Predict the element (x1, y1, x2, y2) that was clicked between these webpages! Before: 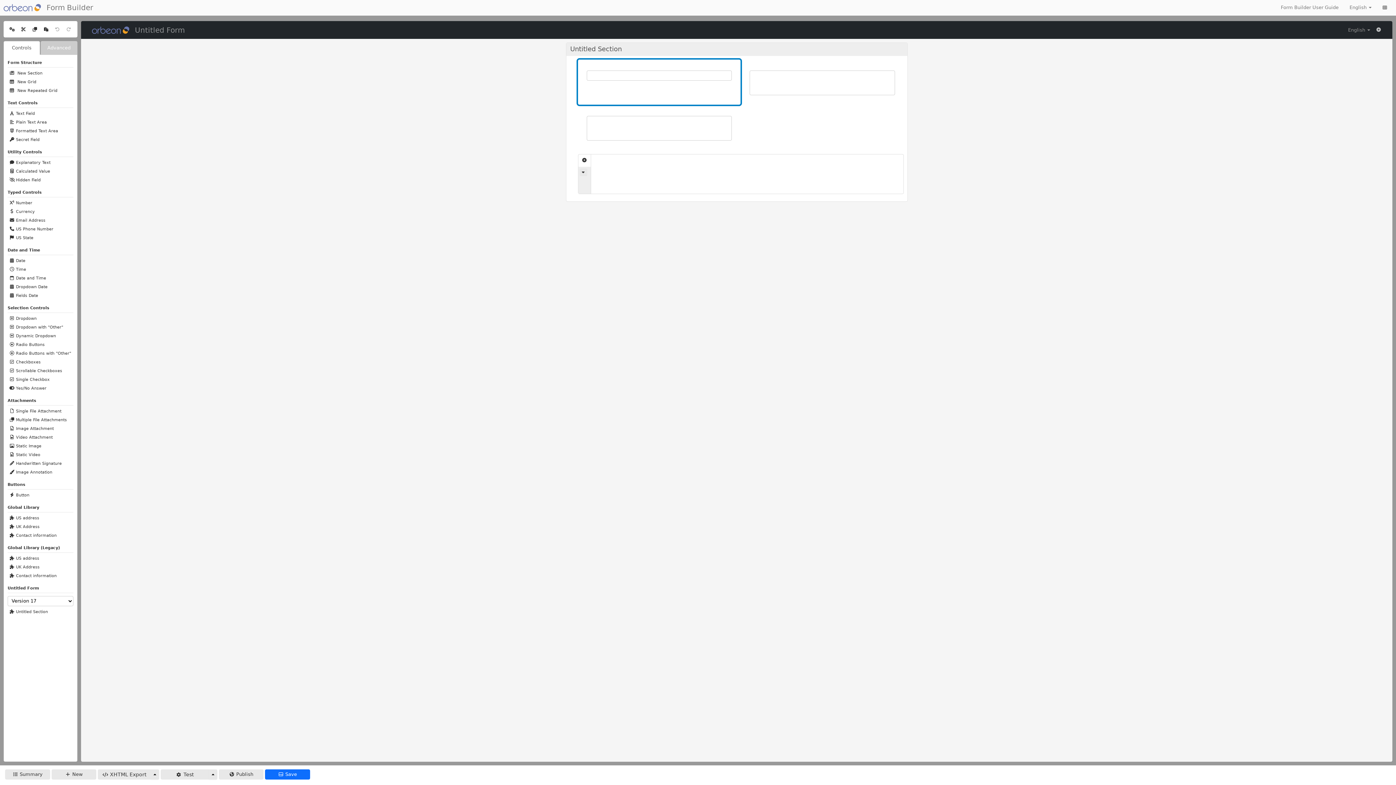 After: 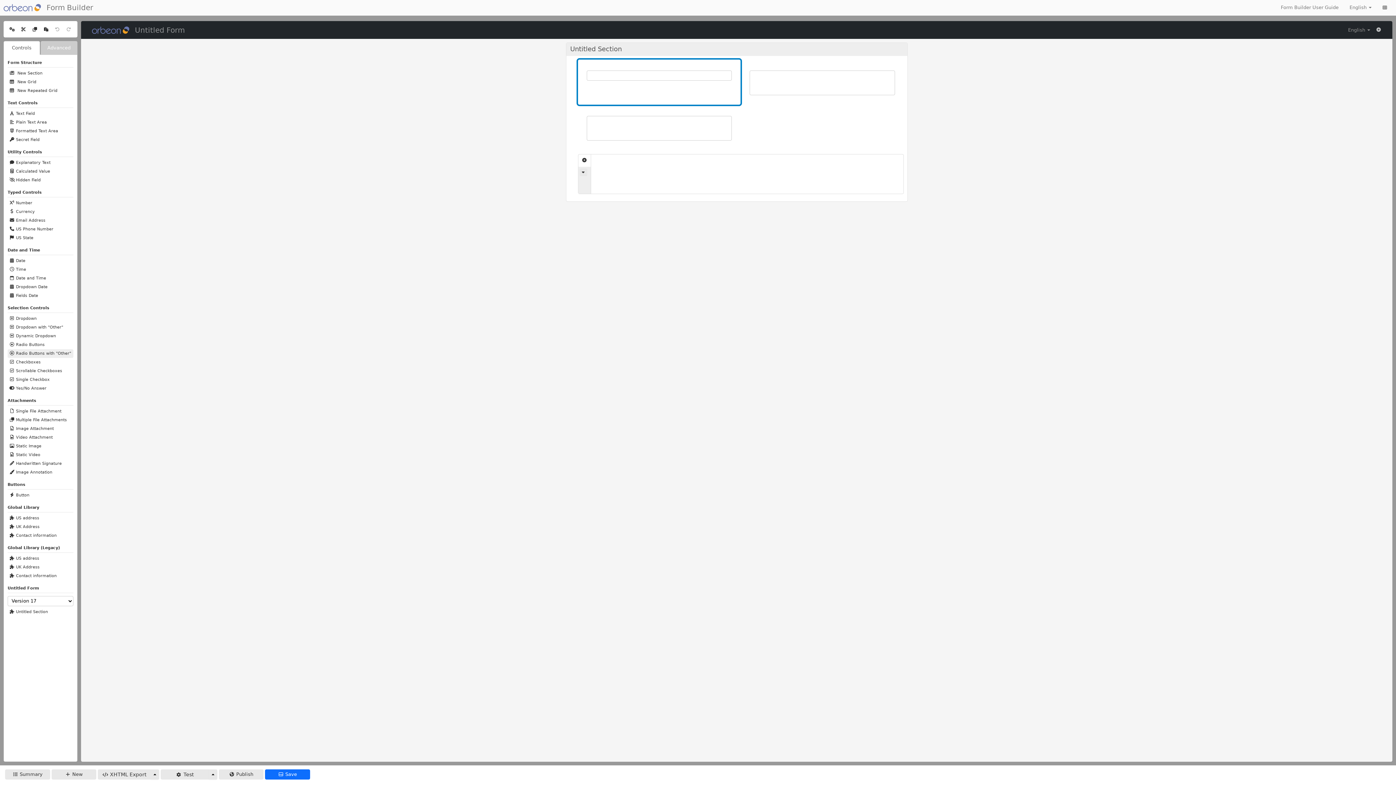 Action: label: Radio Buttons with "Other" bbox: (7, 349, 73, 358)